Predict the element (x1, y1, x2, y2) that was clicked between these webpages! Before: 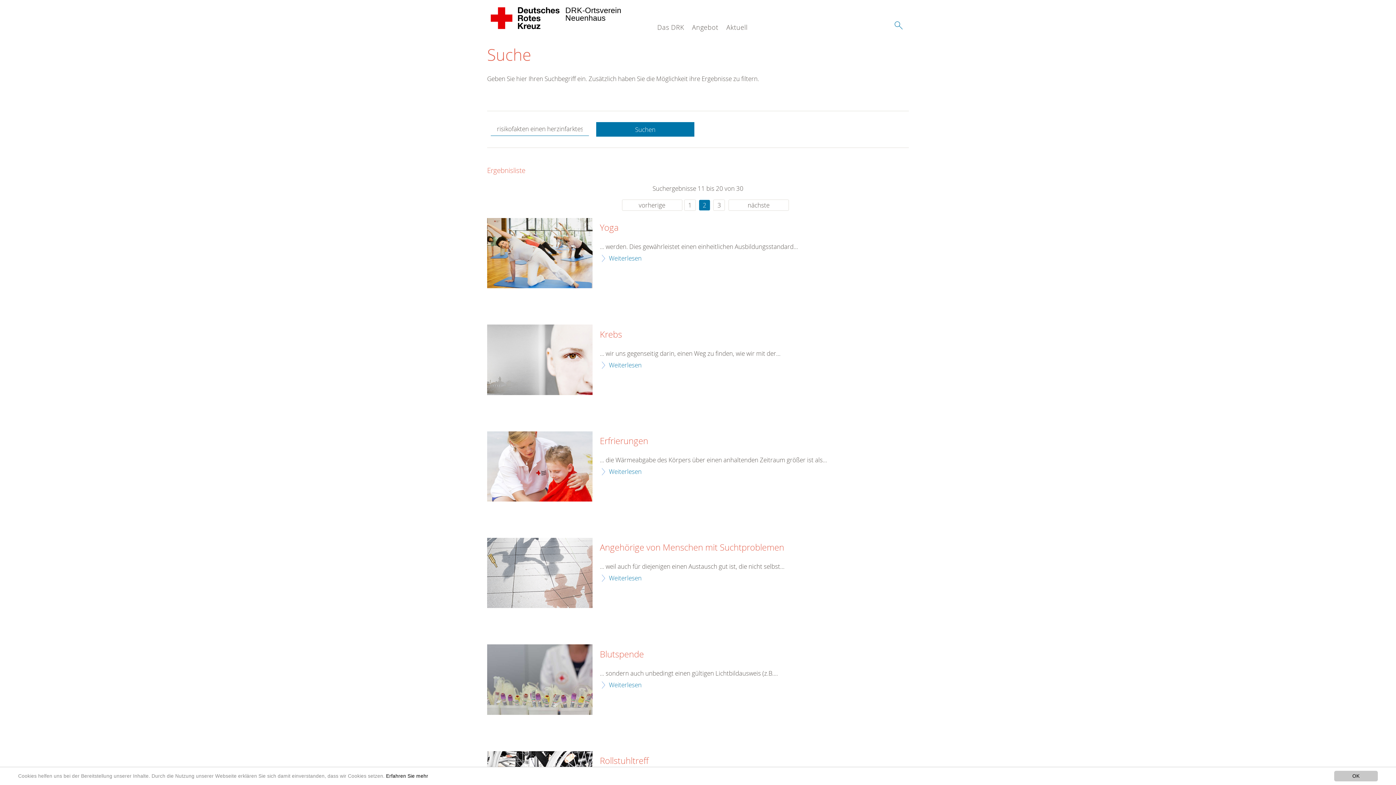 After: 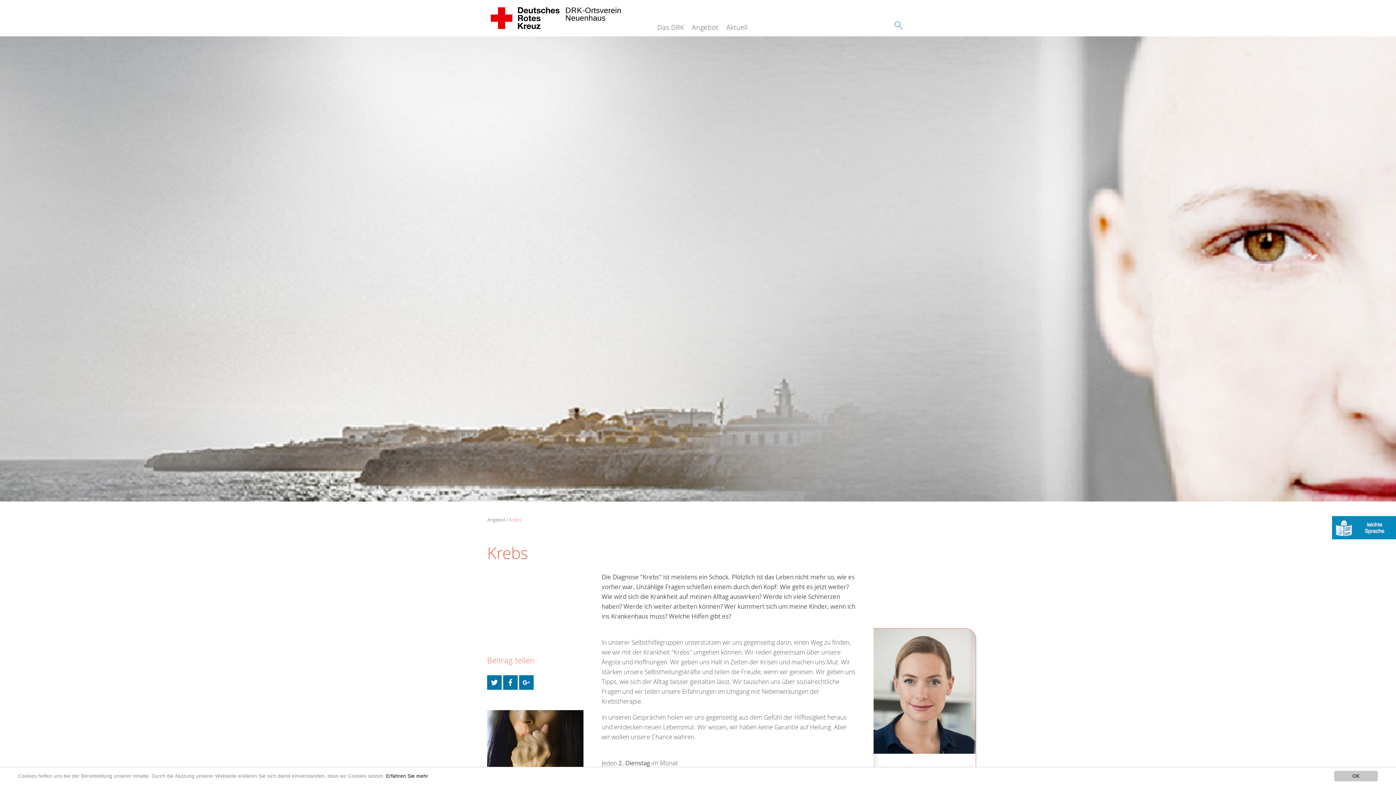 Action: bbox: (600, 329, 622, 339) label: Krebs